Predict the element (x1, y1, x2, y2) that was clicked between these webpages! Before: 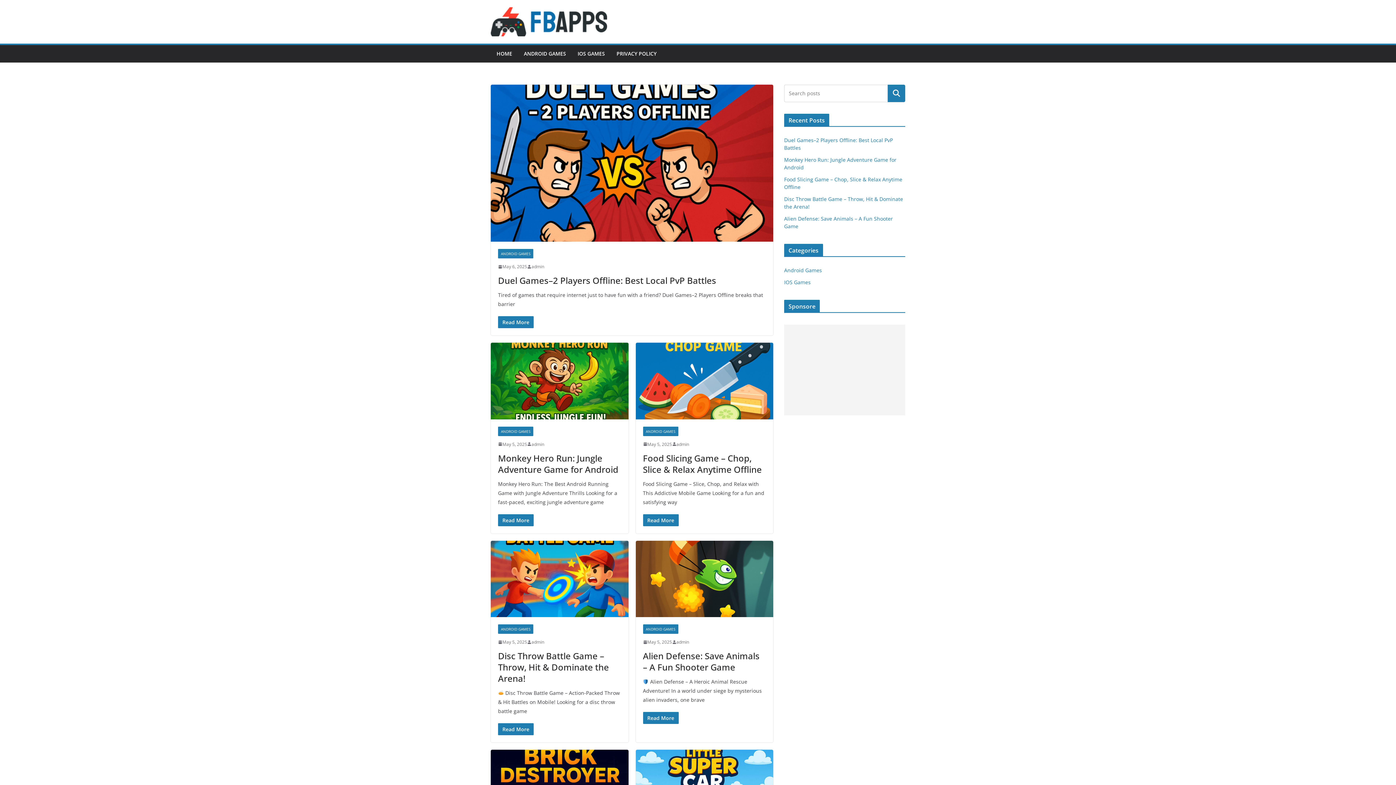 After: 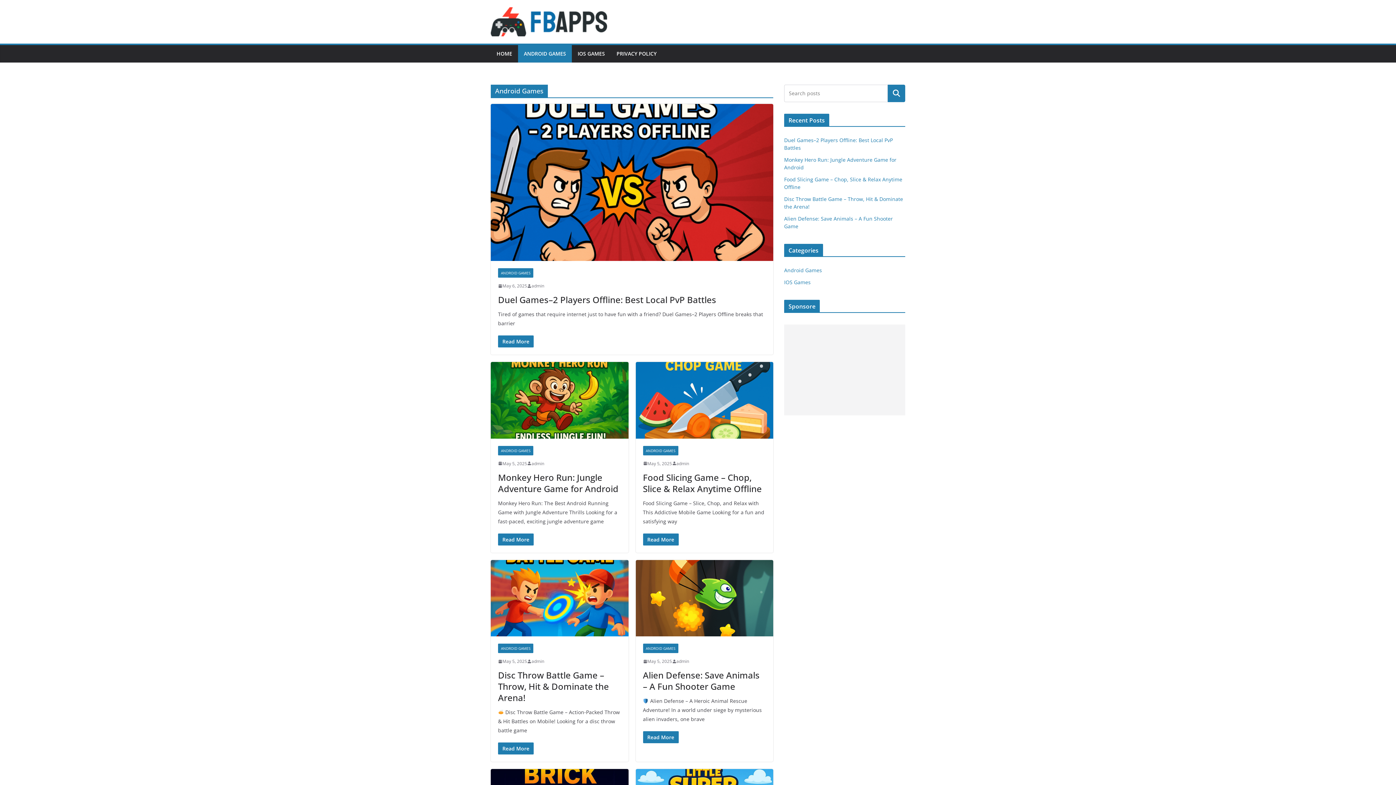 Action: label: ANDROID GAMES bbox: (524, 48, 566, 58)